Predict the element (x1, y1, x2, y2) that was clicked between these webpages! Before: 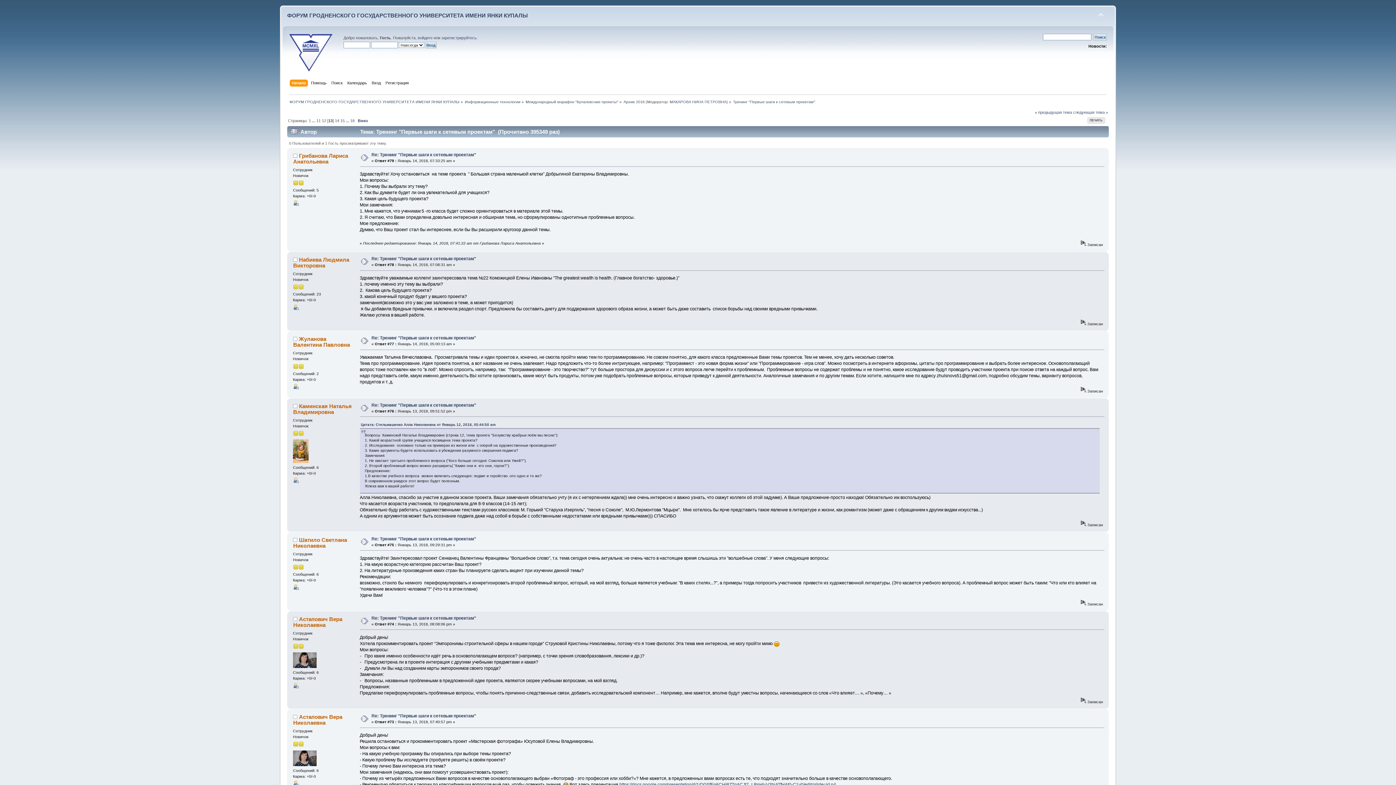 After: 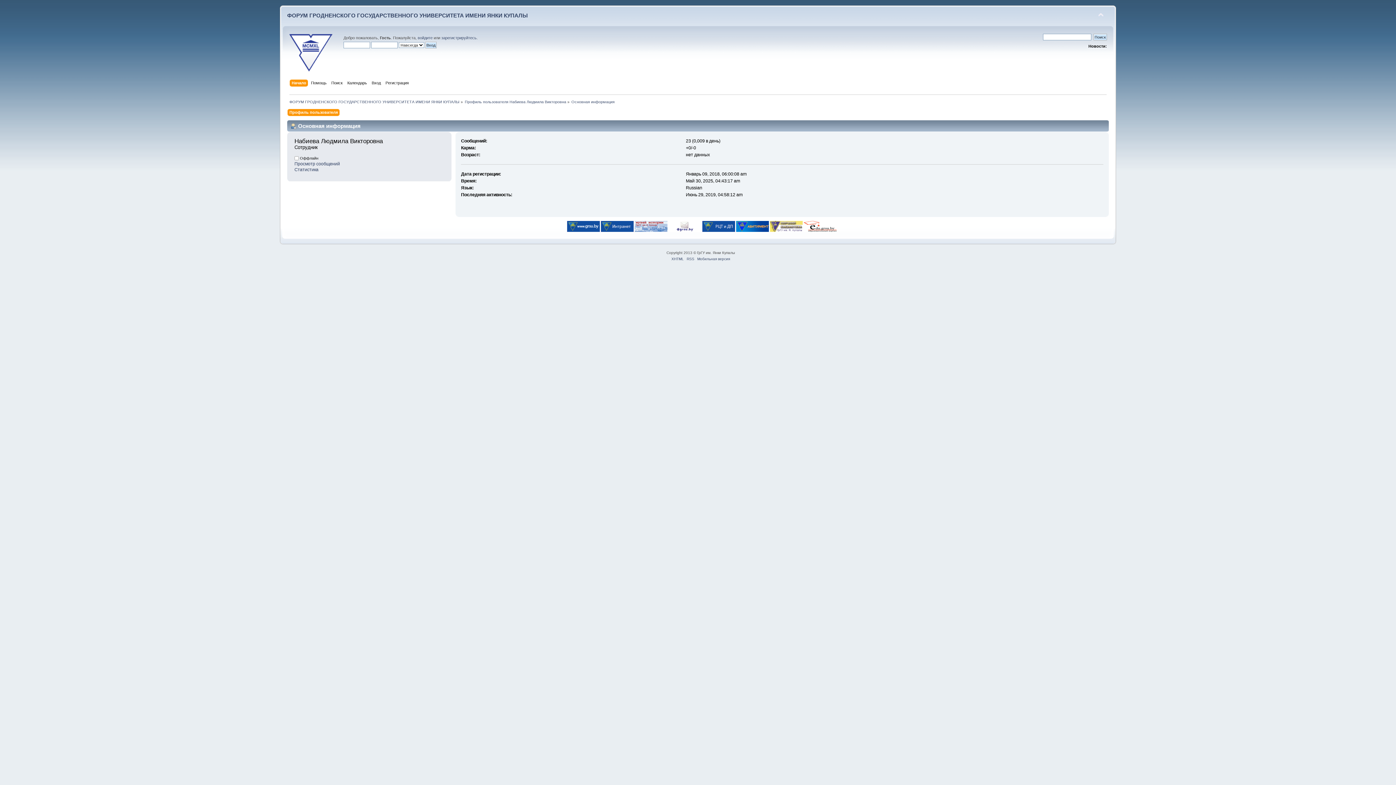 Action: bbox: (293, 306, 298, 310)